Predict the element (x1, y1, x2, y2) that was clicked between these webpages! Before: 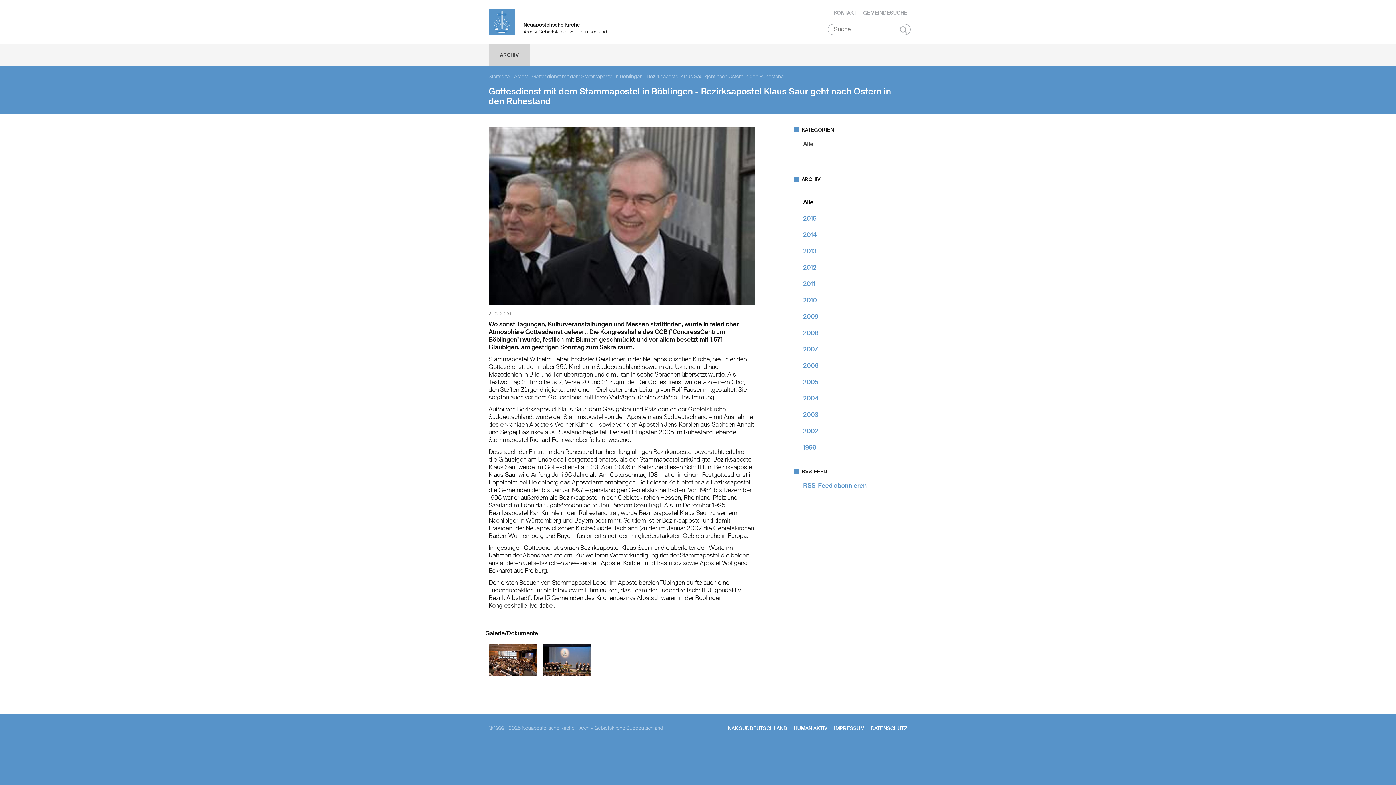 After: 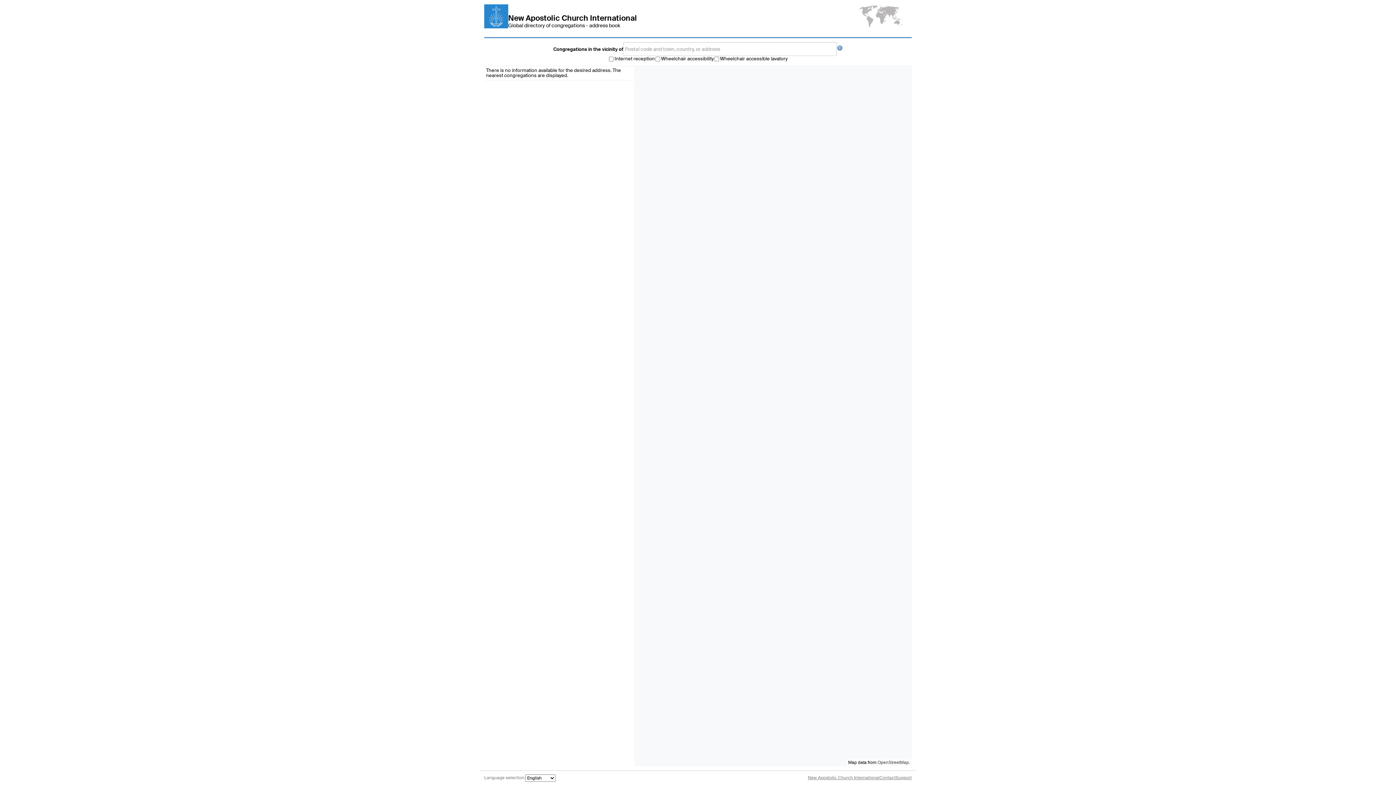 Action: bbox: (863, 9, 907, 16) label: GEMEINDESUCHE